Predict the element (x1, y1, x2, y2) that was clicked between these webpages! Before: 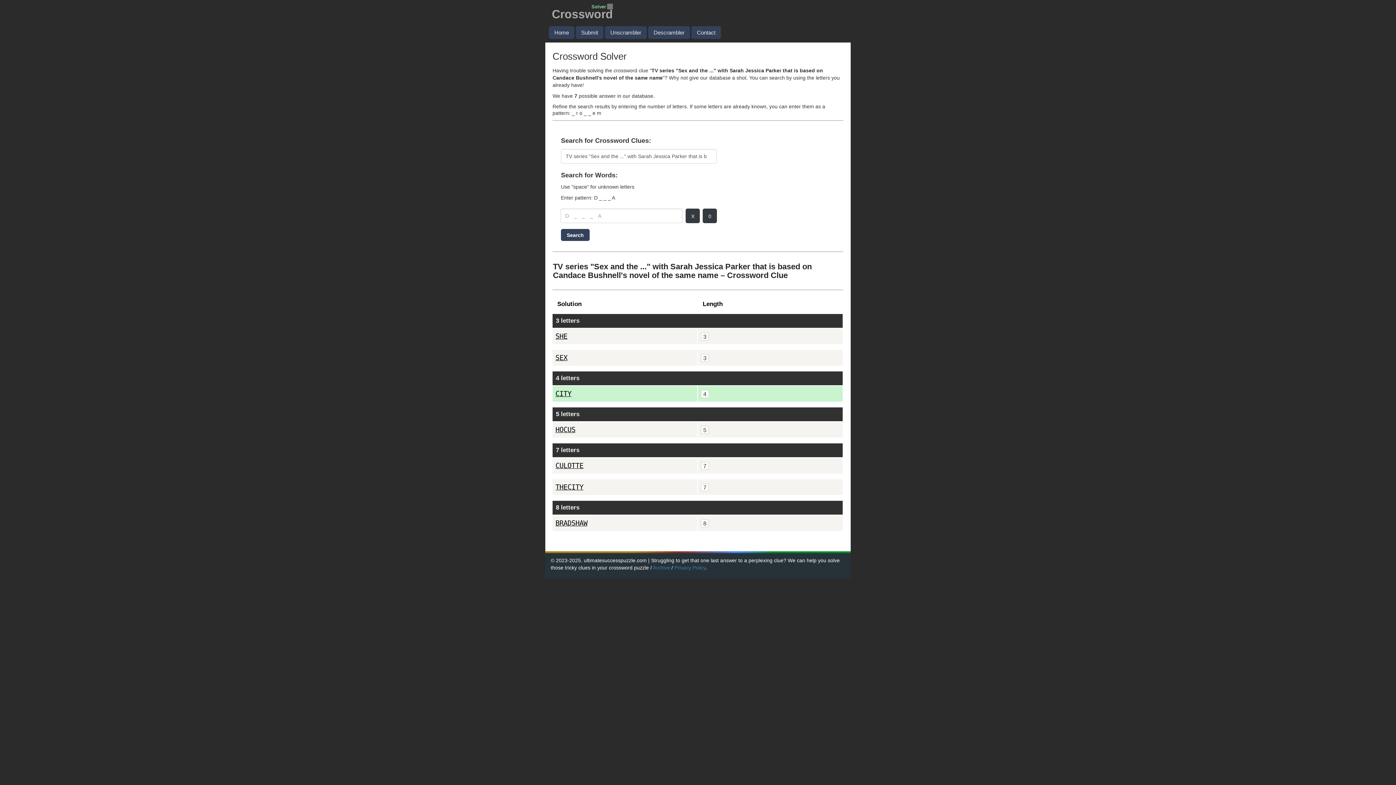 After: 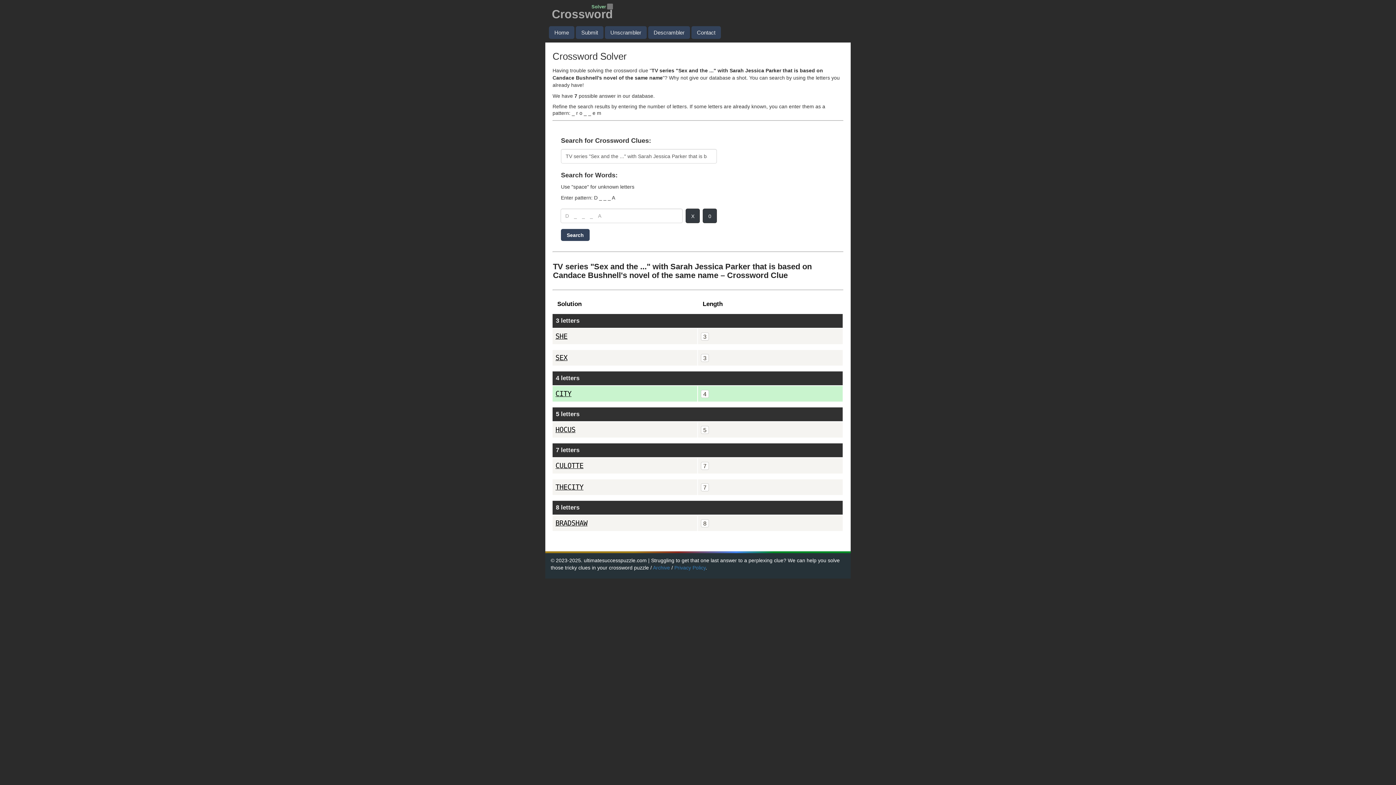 Action: bbox: (561, 229, 589, 241) label: Search